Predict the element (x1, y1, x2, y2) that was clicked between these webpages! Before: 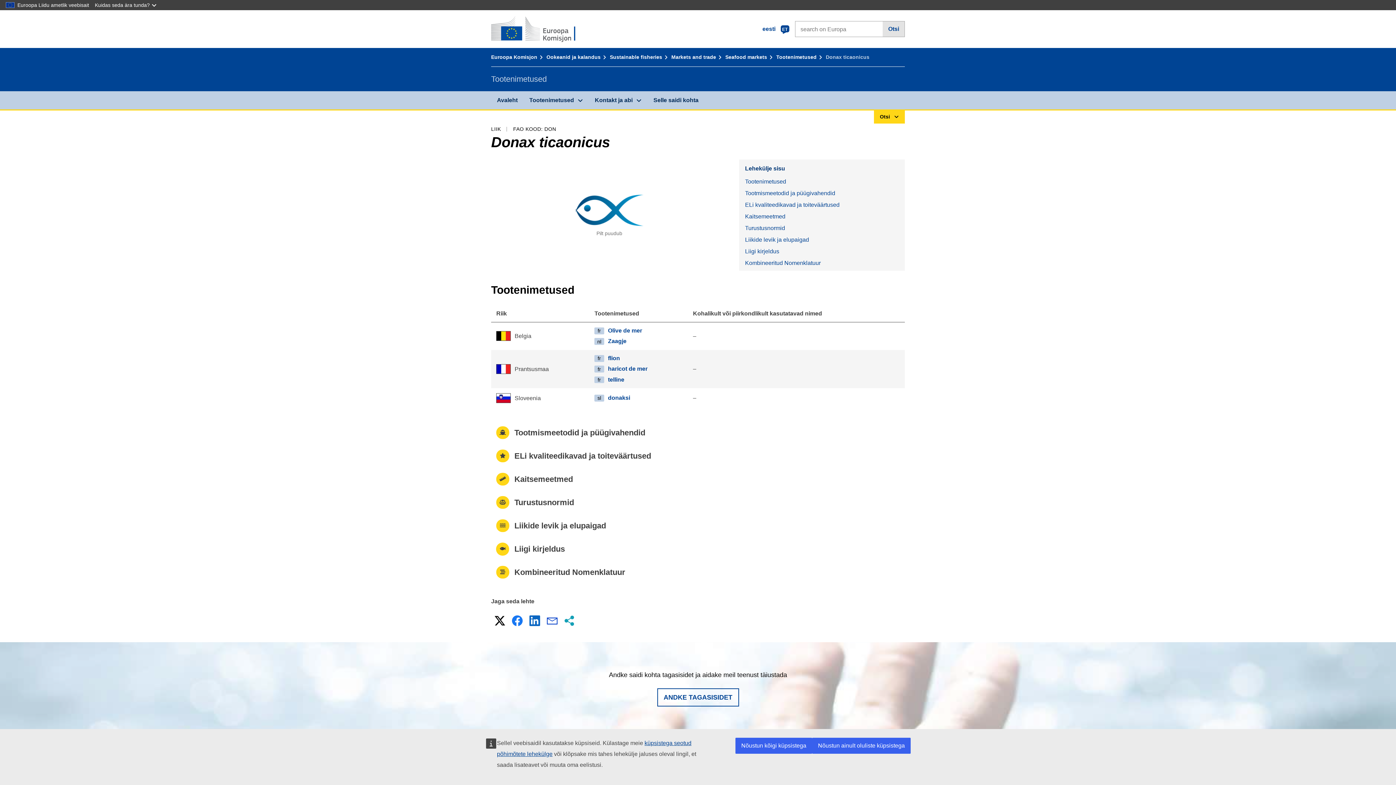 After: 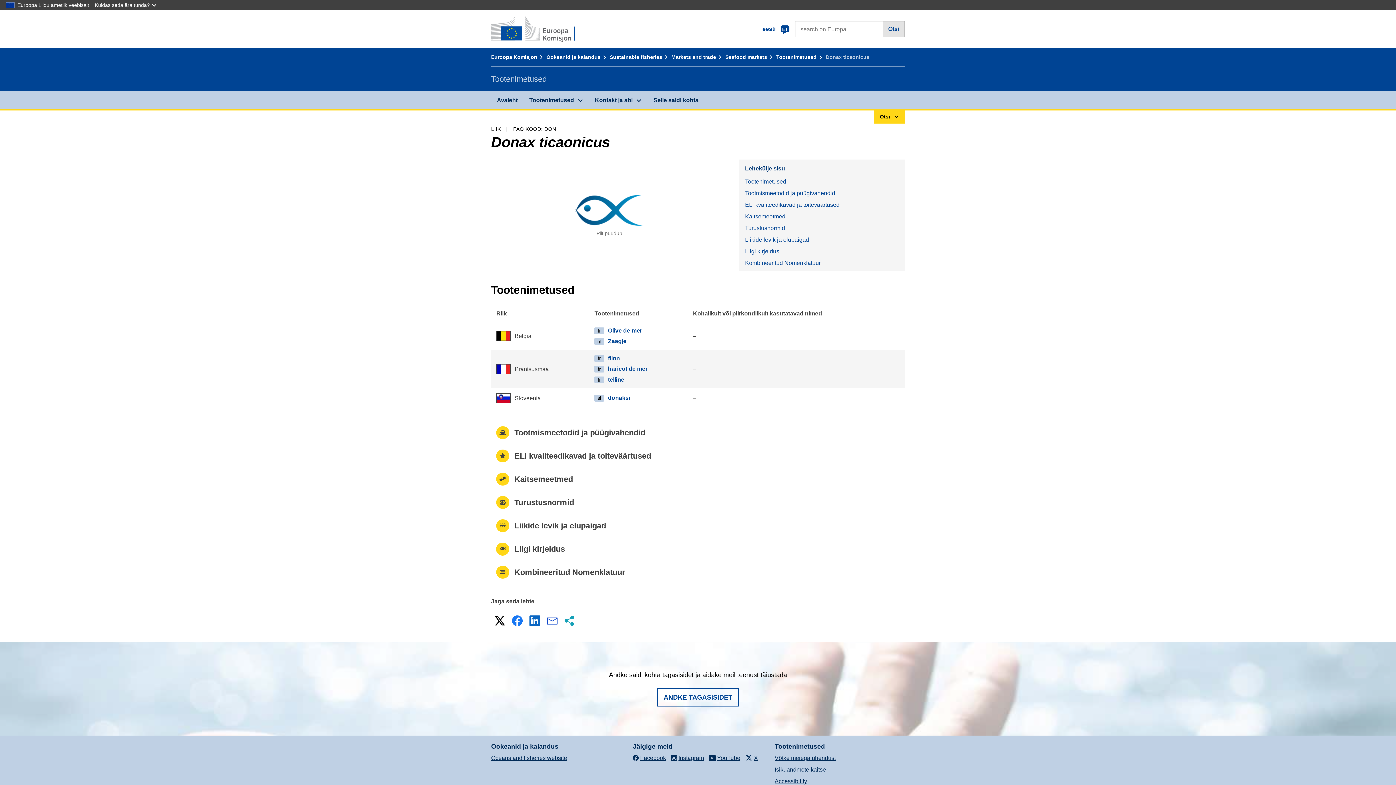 Action: label: Nõustun kõigi küpsistega bbox: (735, 738, 812, 754)